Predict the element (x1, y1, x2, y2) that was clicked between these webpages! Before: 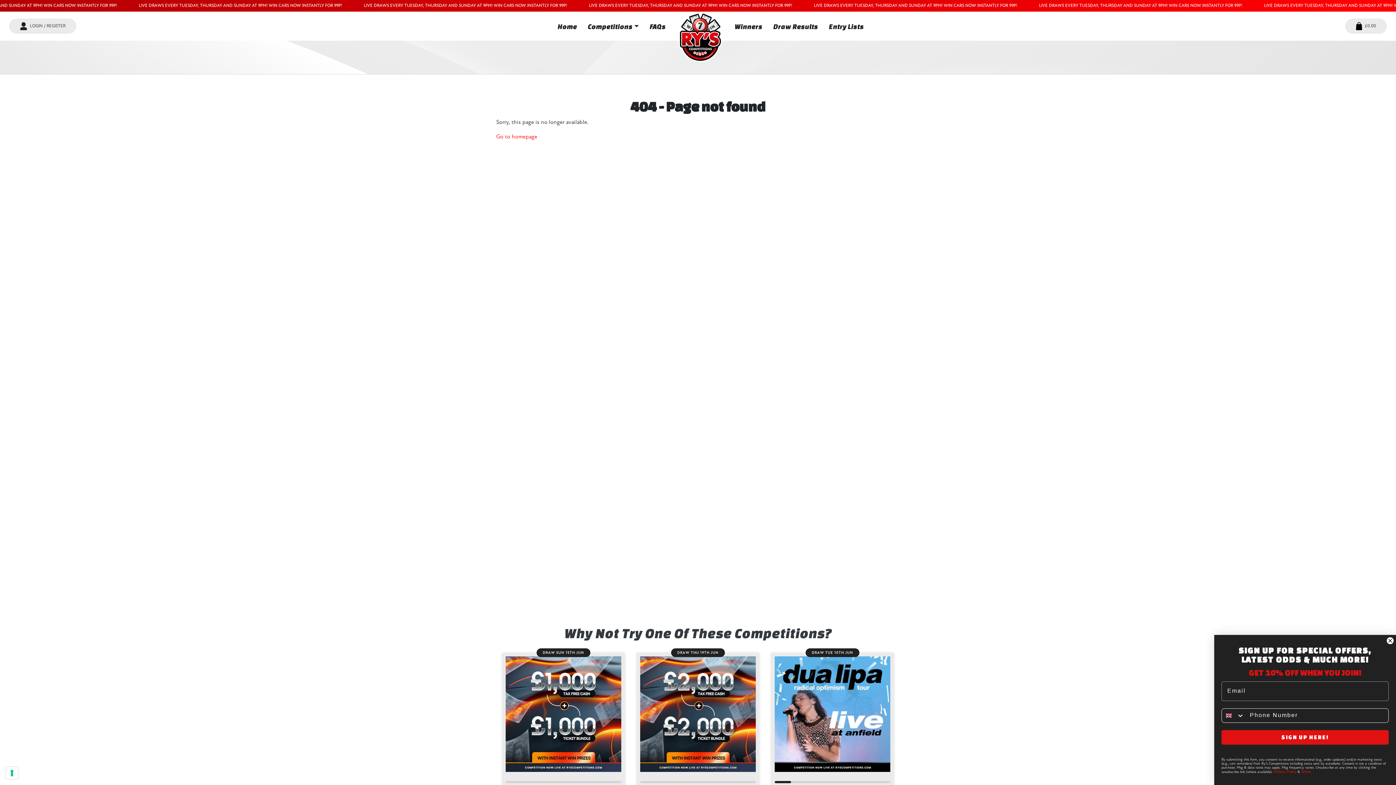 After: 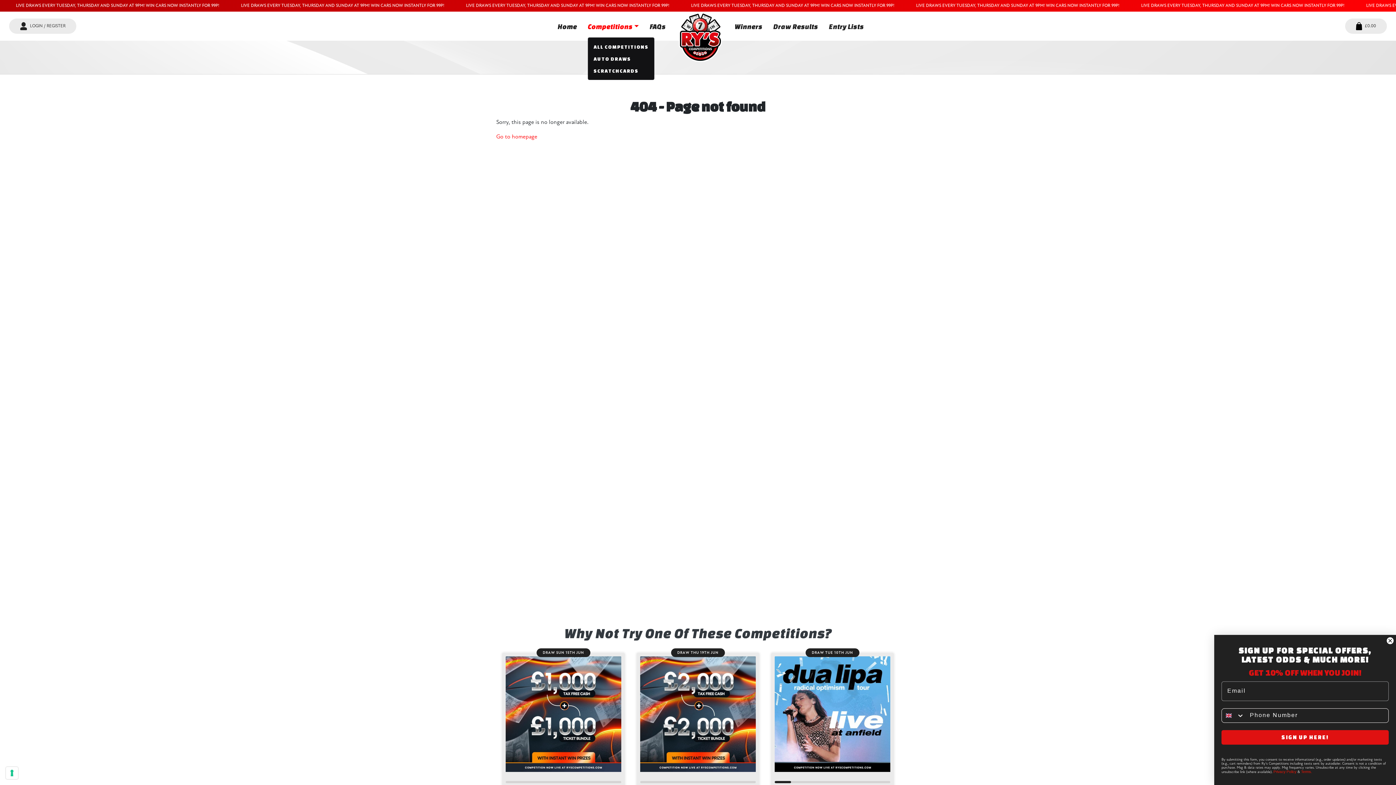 Action: label: Competitions bbox: (582, 15, 644, 36)